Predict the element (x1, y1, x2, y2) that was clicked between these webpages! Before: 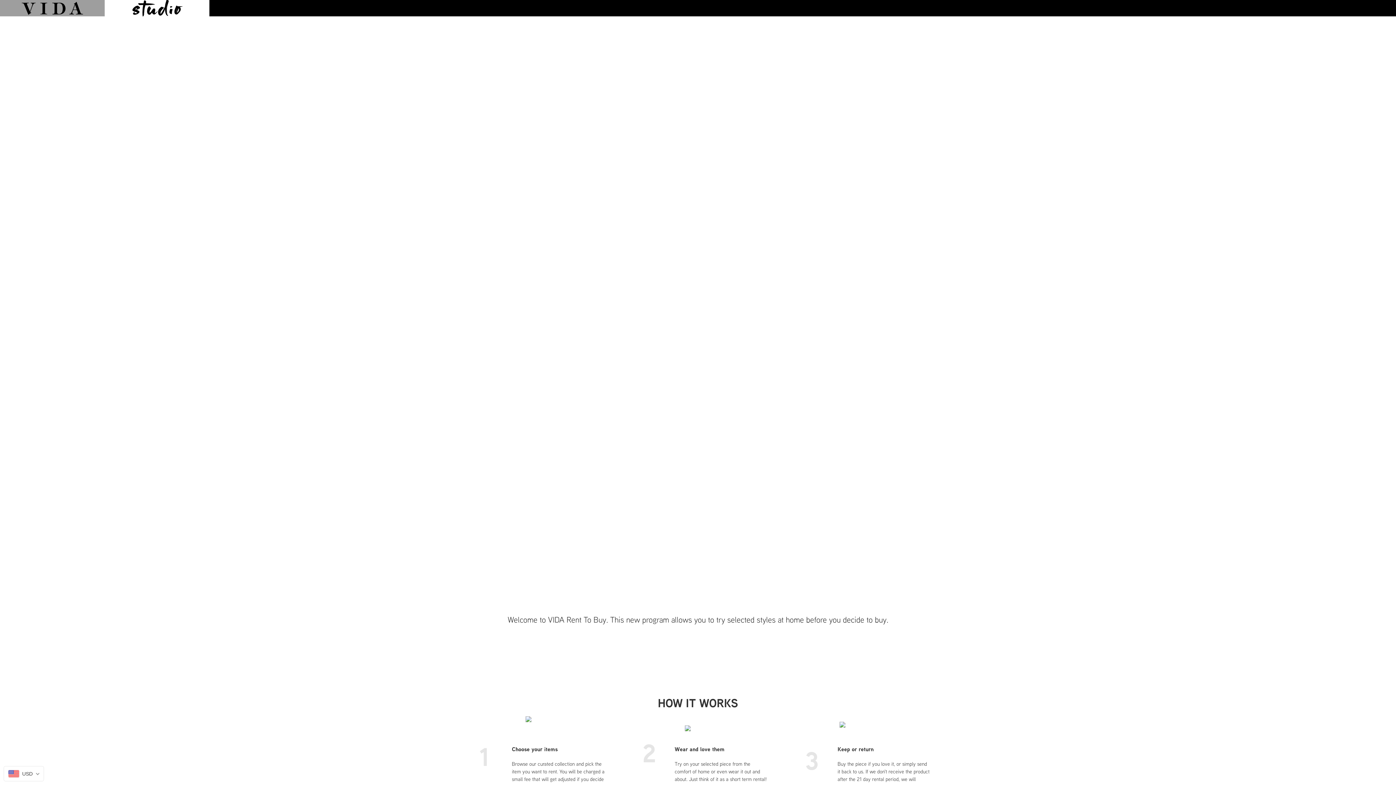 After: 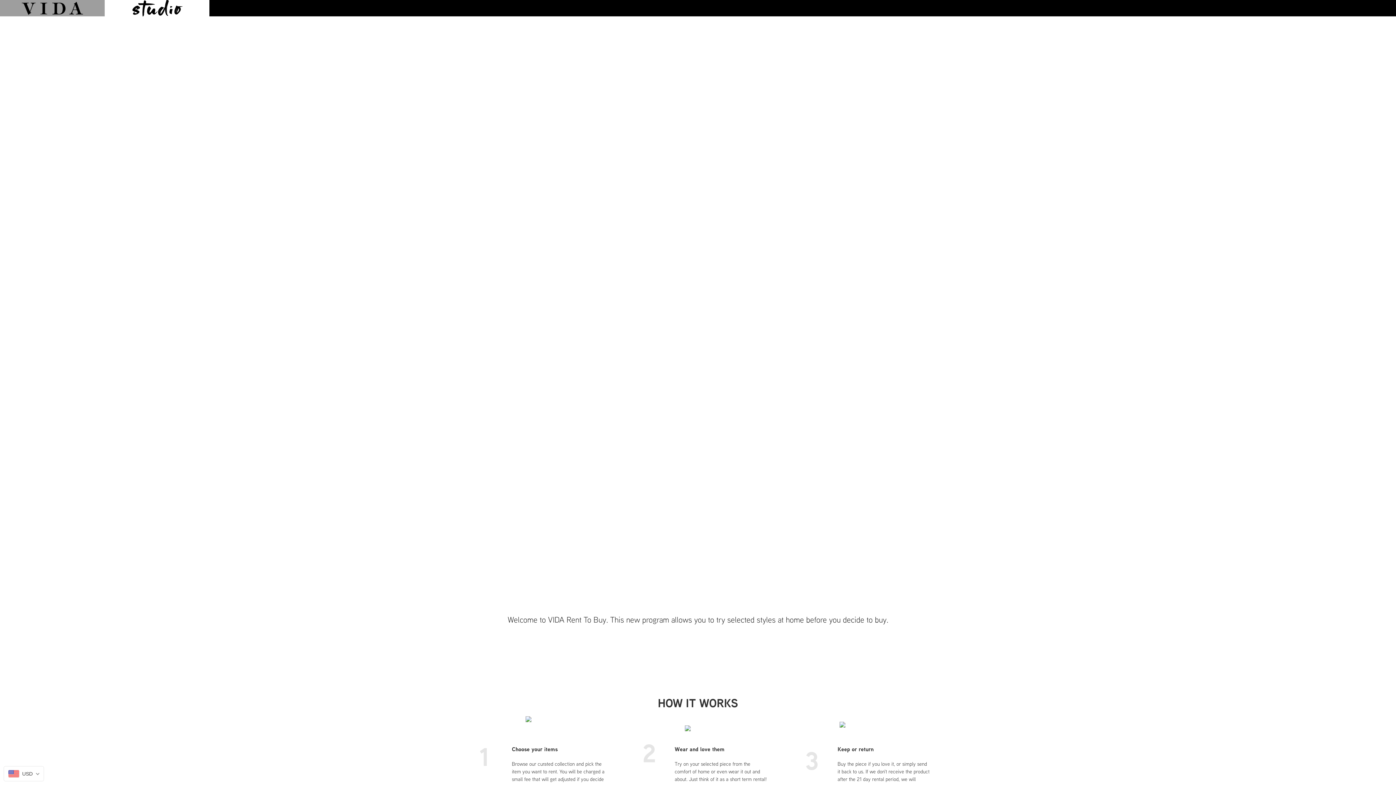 Action: bbox: (0, -3, 104, 19)